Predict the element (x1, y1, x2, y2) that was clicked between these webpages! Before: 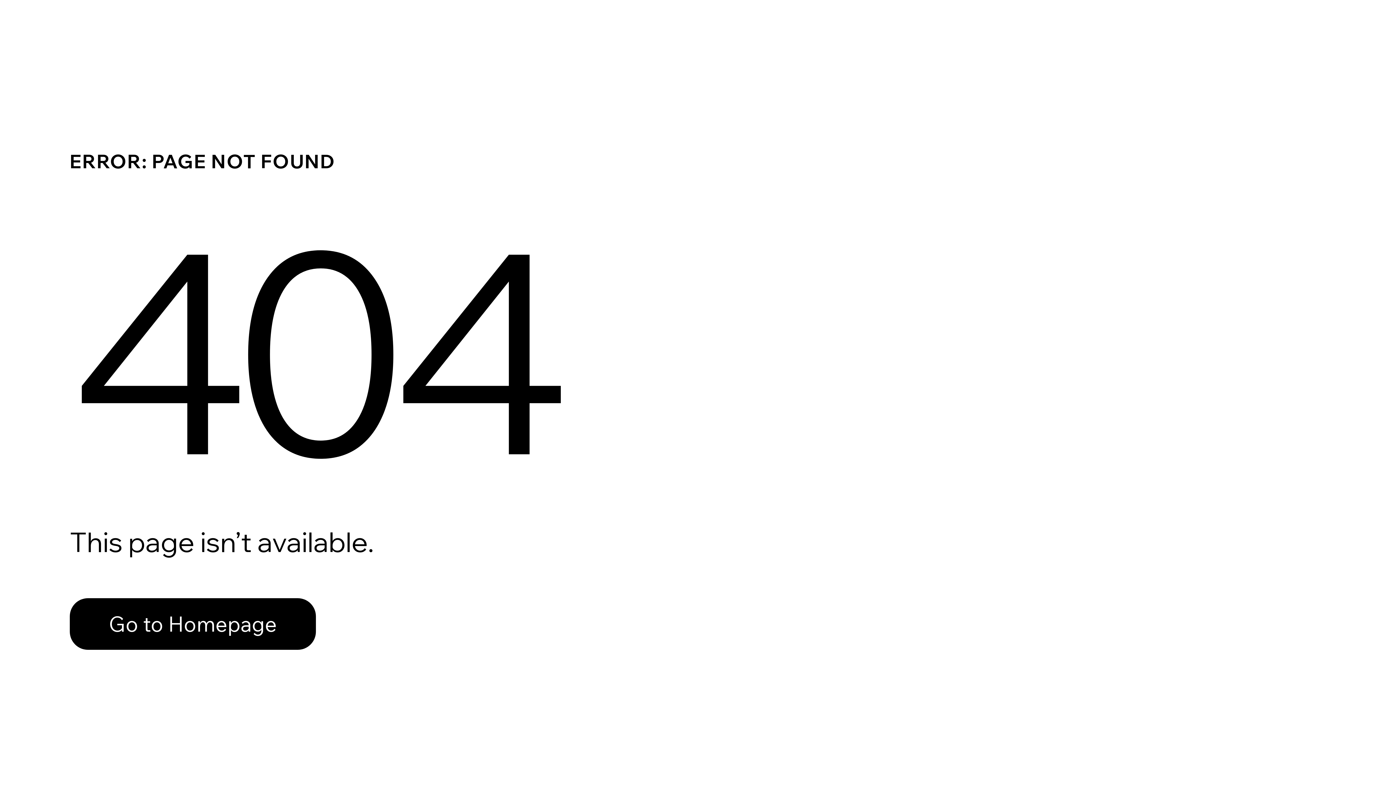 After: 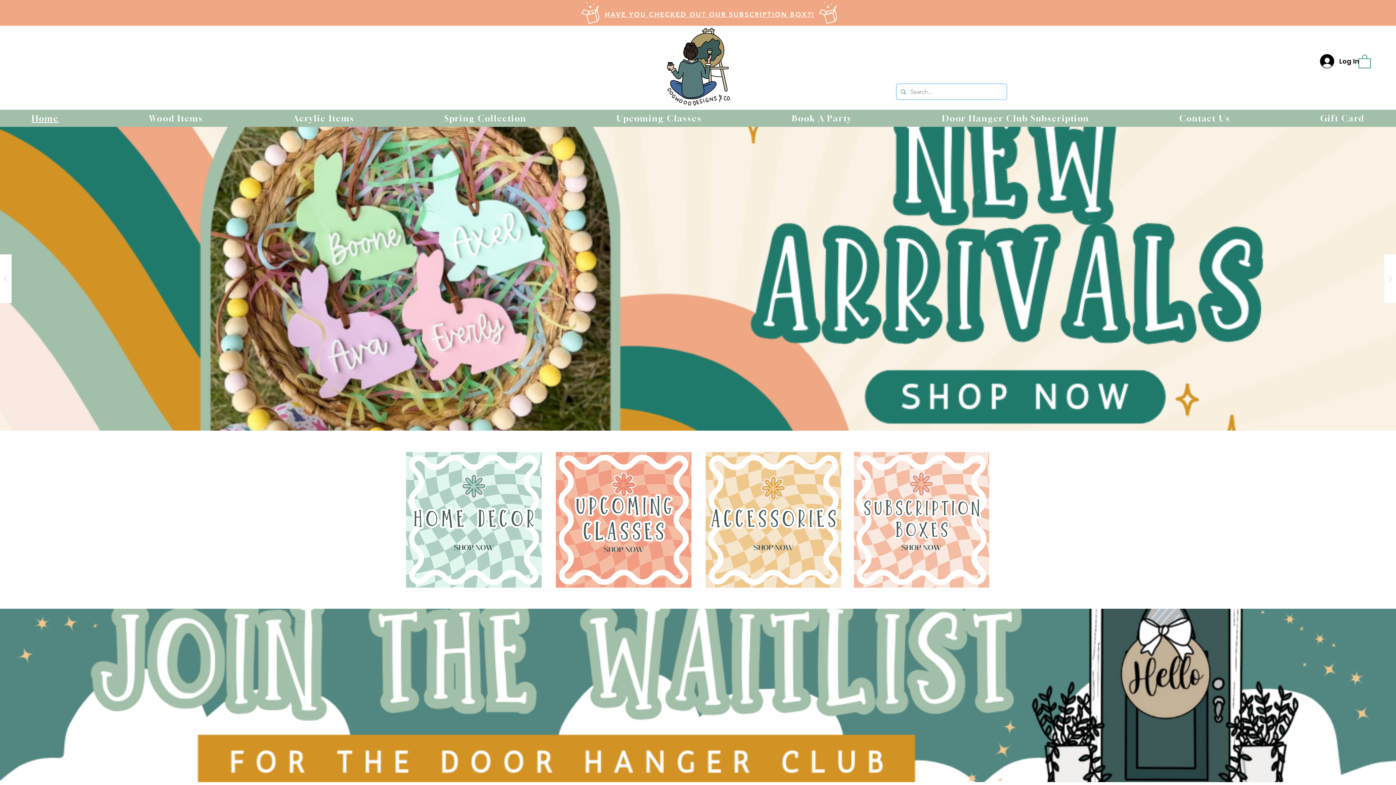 Action: bbox: (69, 582, 768, 659) label: Go to Homepage